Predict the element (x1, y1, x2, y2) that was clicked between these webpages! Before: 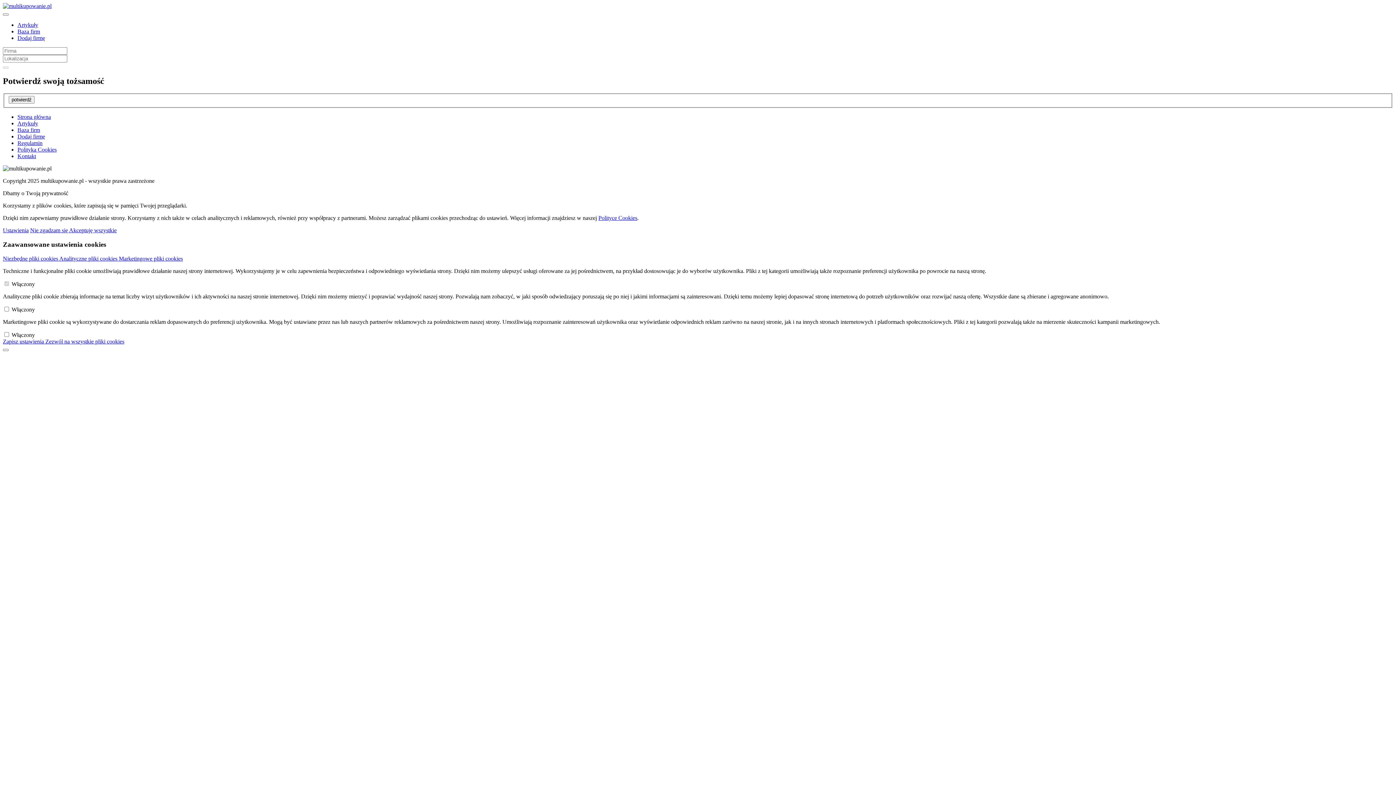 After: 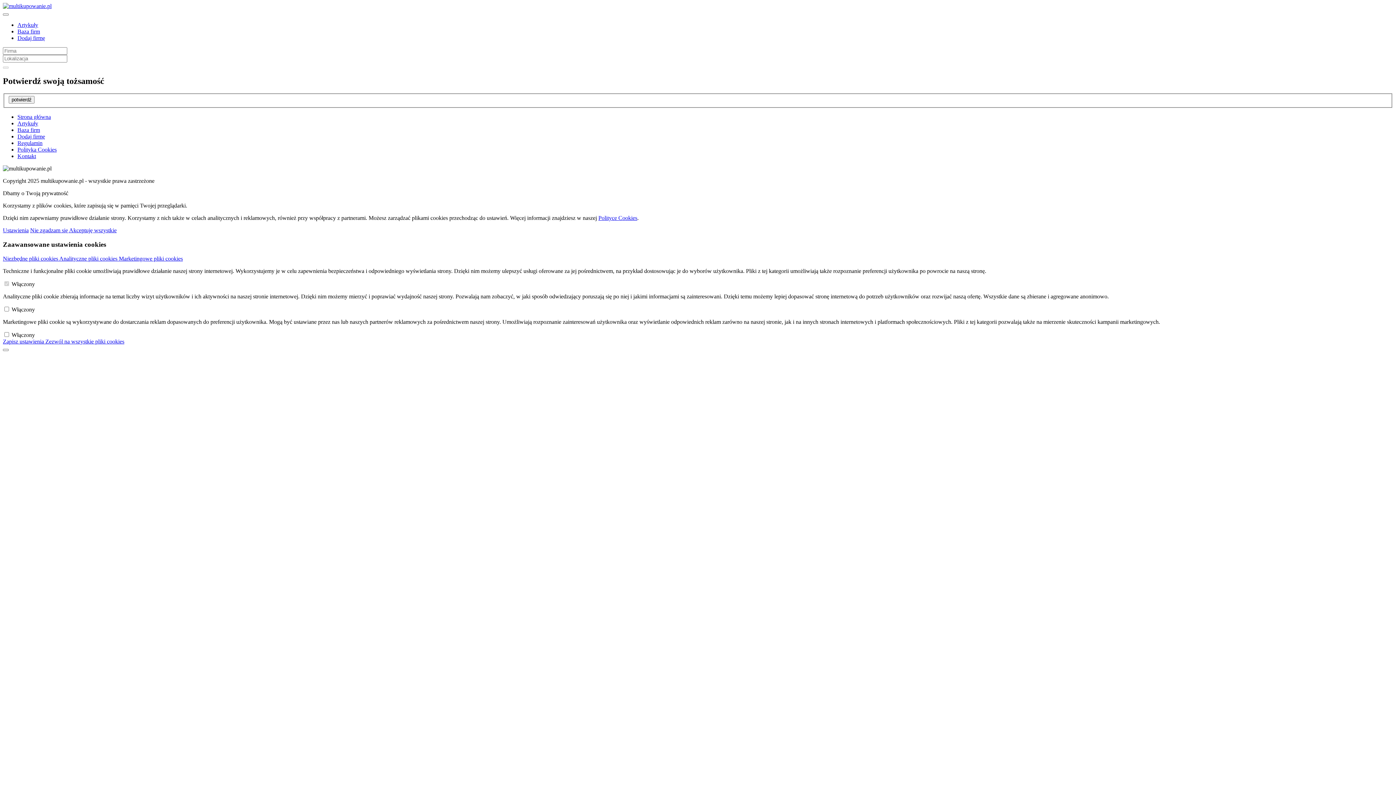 Action: label: Marketingowe pliki cookies bbox: (118, 255, 182, 261)